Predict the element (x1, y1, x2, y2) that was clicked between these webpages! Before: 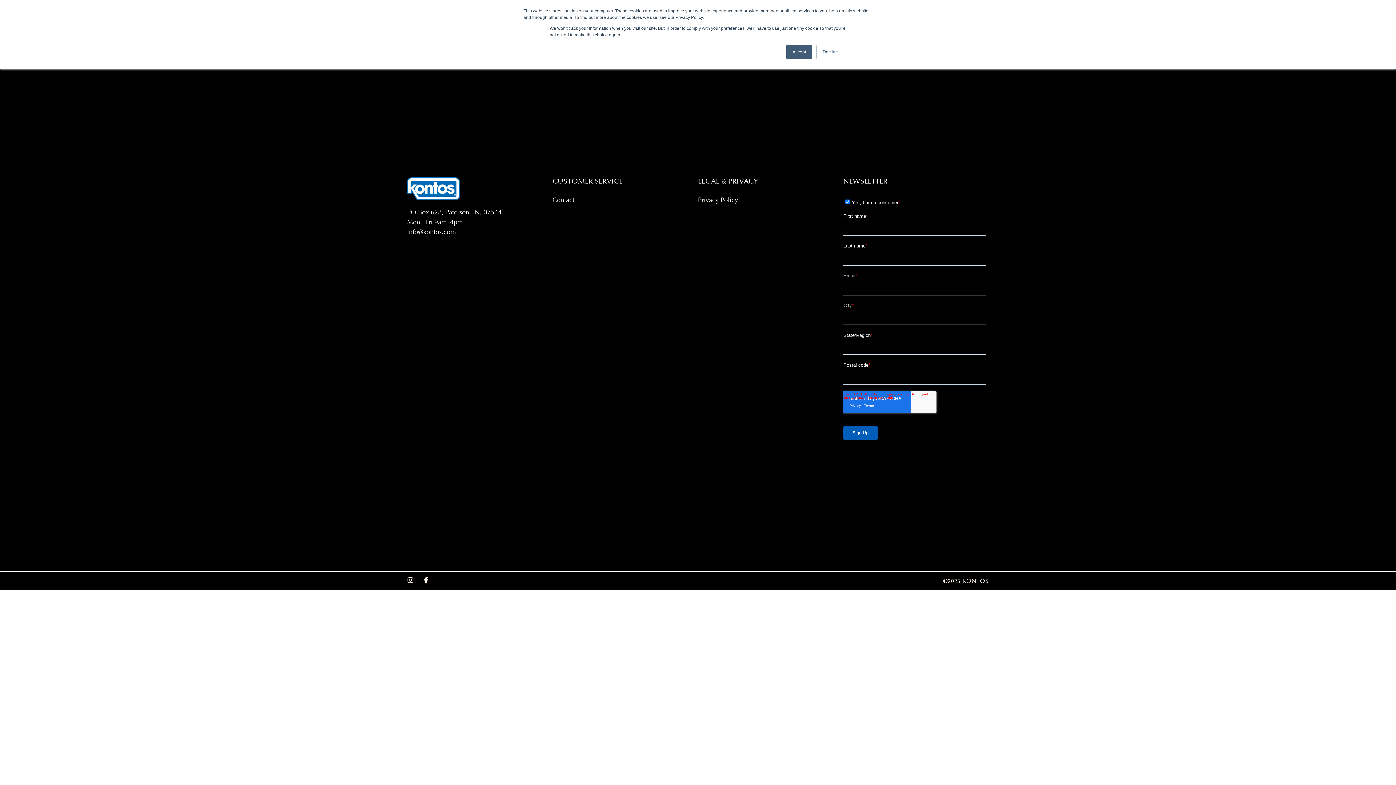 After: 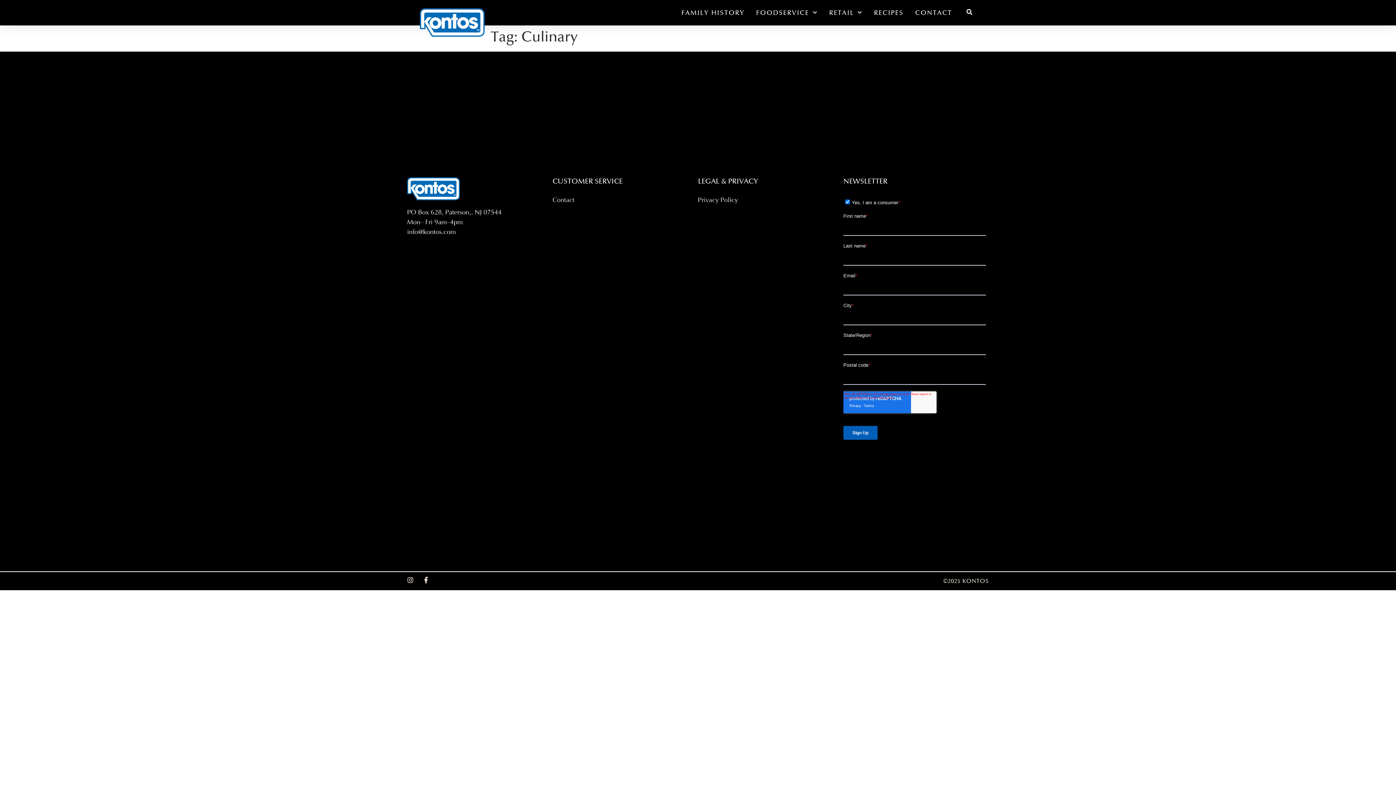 Action: bbox: (786, 44, 812, 59) label: Accept